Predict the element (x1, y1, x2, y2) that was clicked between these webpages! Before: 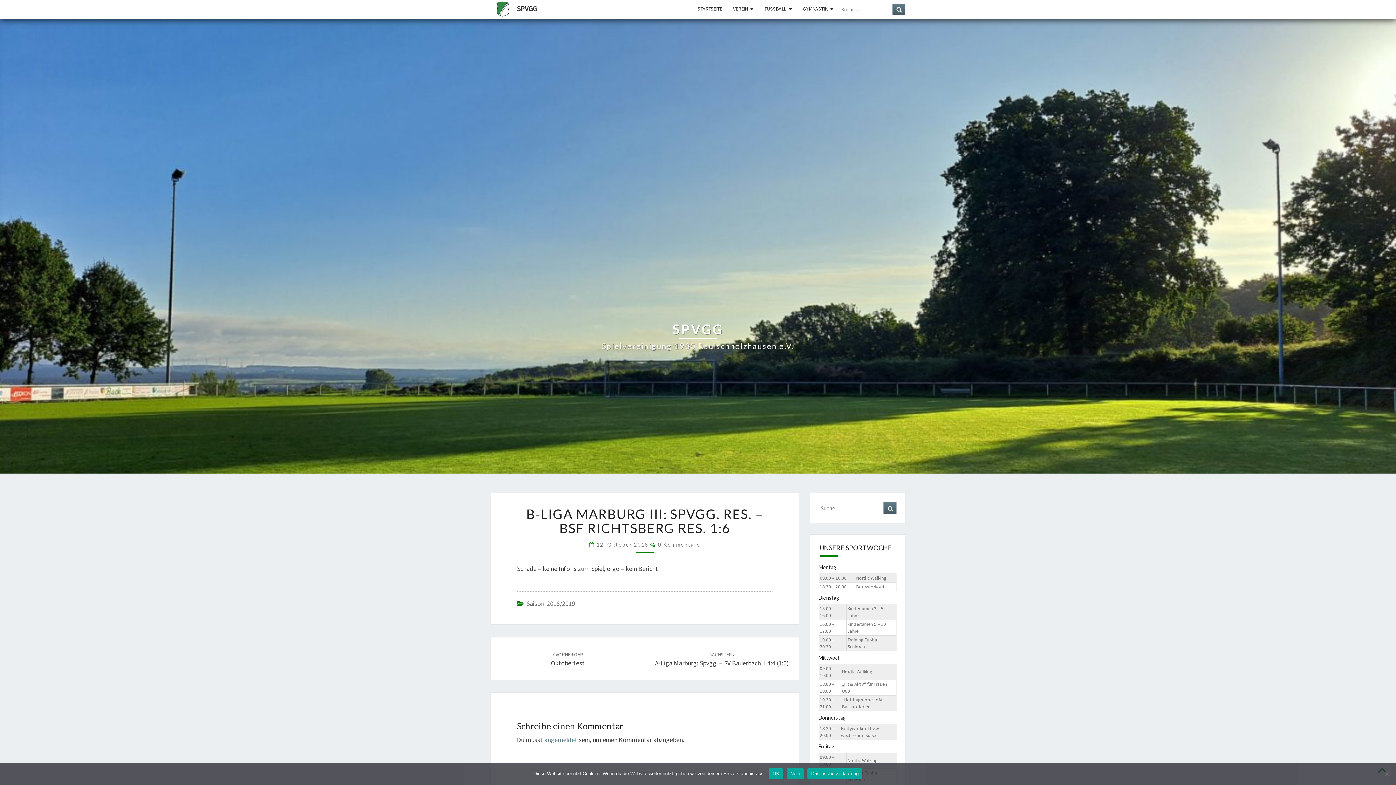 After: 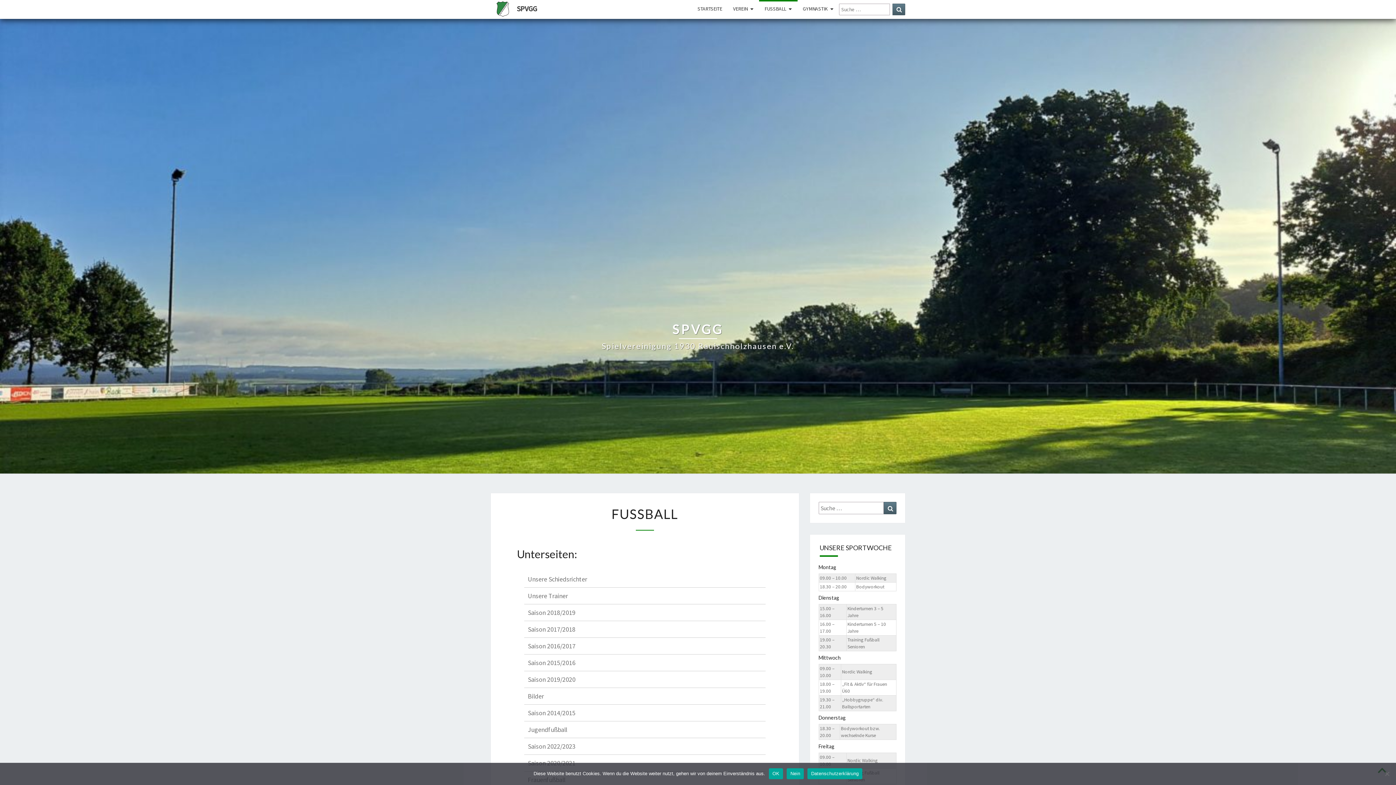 Action: label: FUSSBALL bbox: (759, 0, 797, 17)